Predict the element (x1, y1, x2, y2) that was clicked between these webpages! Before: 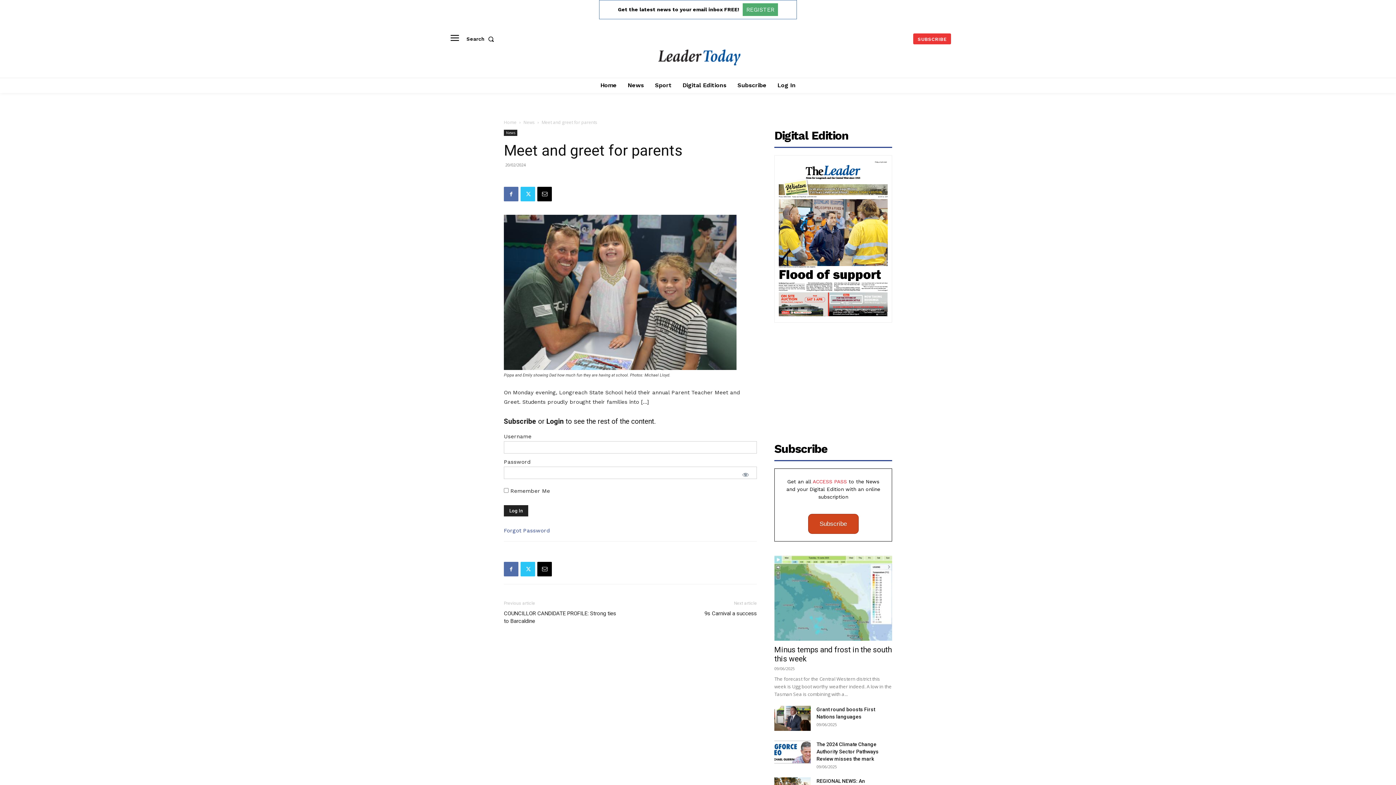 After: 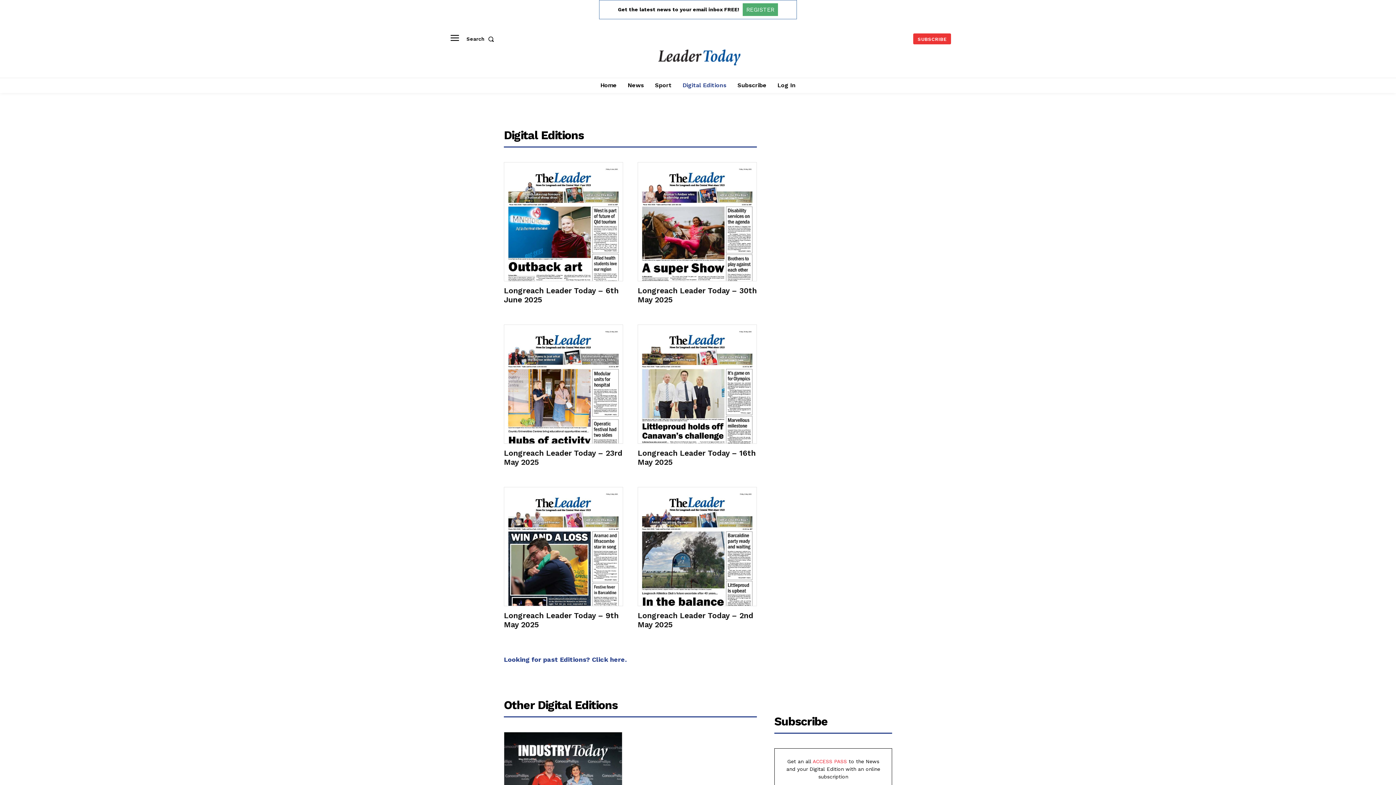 Action: label: Digital Editions bbox: (679, 77, 730, 93)